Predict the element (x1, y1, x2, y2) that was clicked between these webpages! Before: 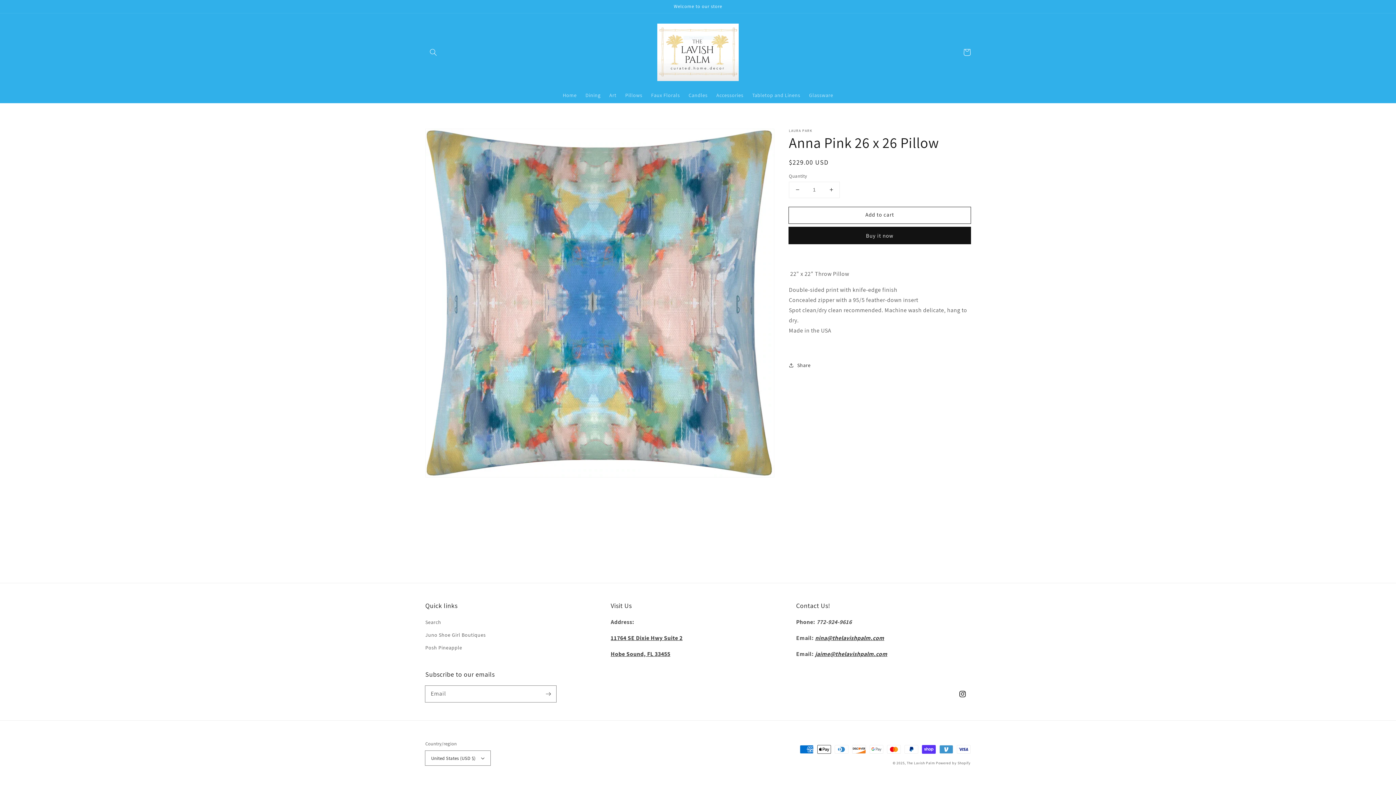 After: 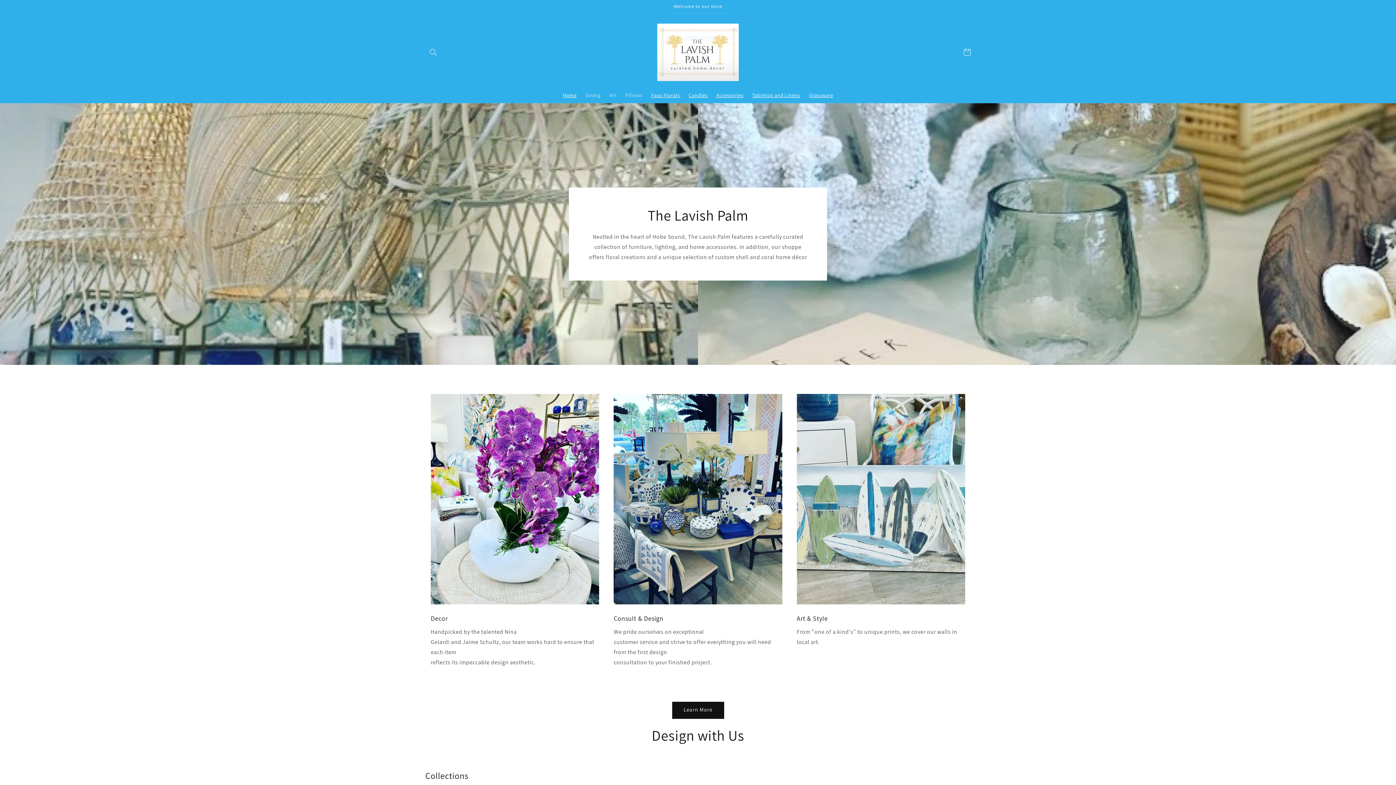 Action: label: Accessories bbox: (712, 87, 748, 102)